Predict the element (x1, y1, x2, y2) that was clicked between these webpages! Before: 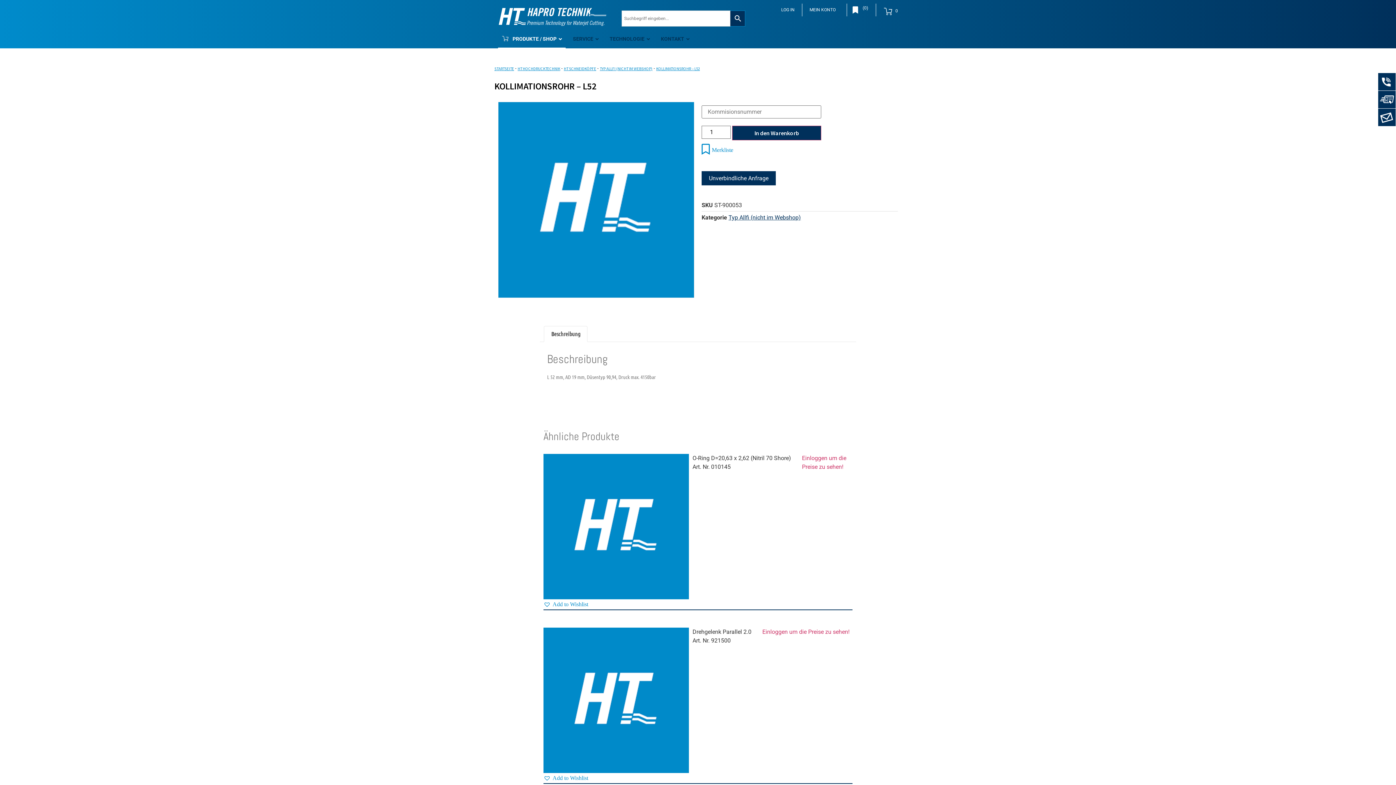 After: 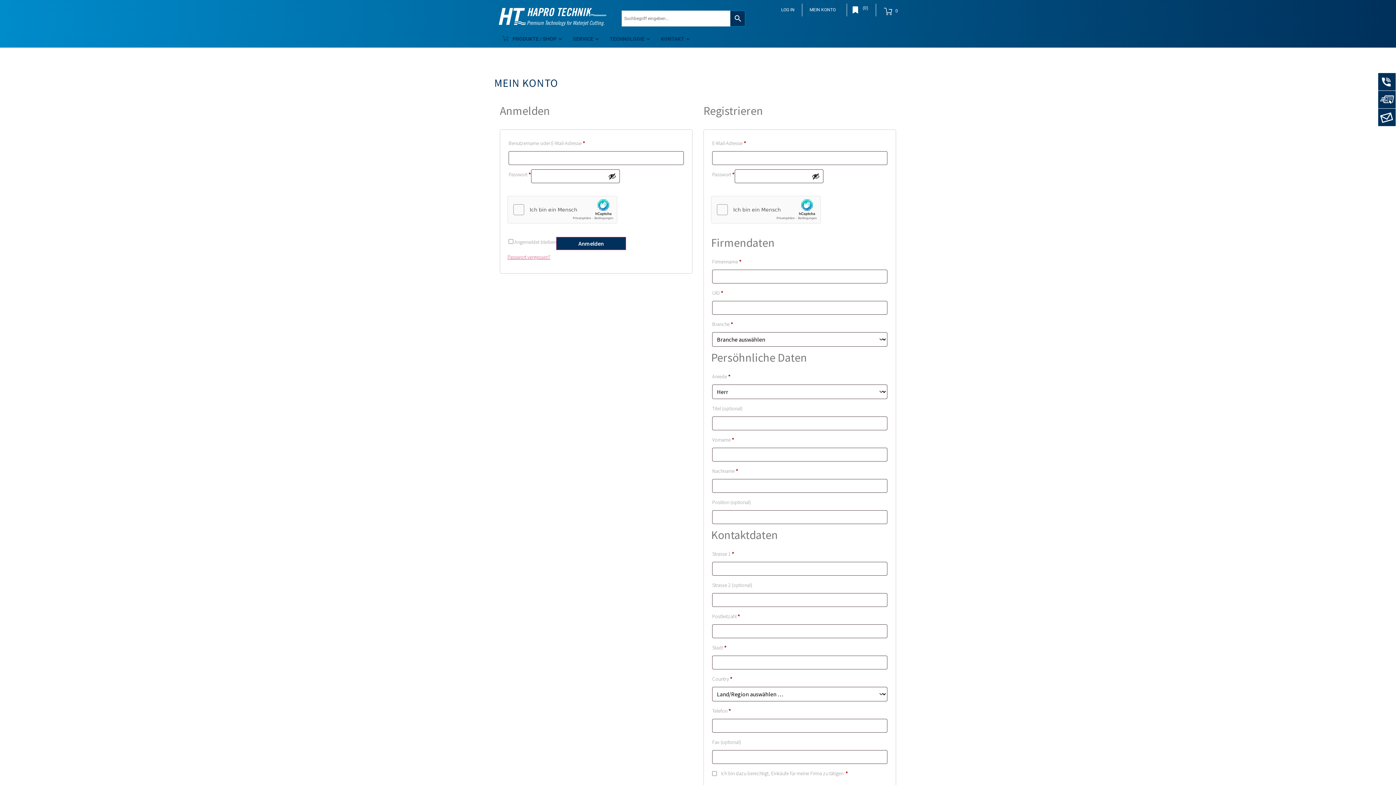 Action: label: MEIN KONTO bbox: (802, 3, 843, 16)